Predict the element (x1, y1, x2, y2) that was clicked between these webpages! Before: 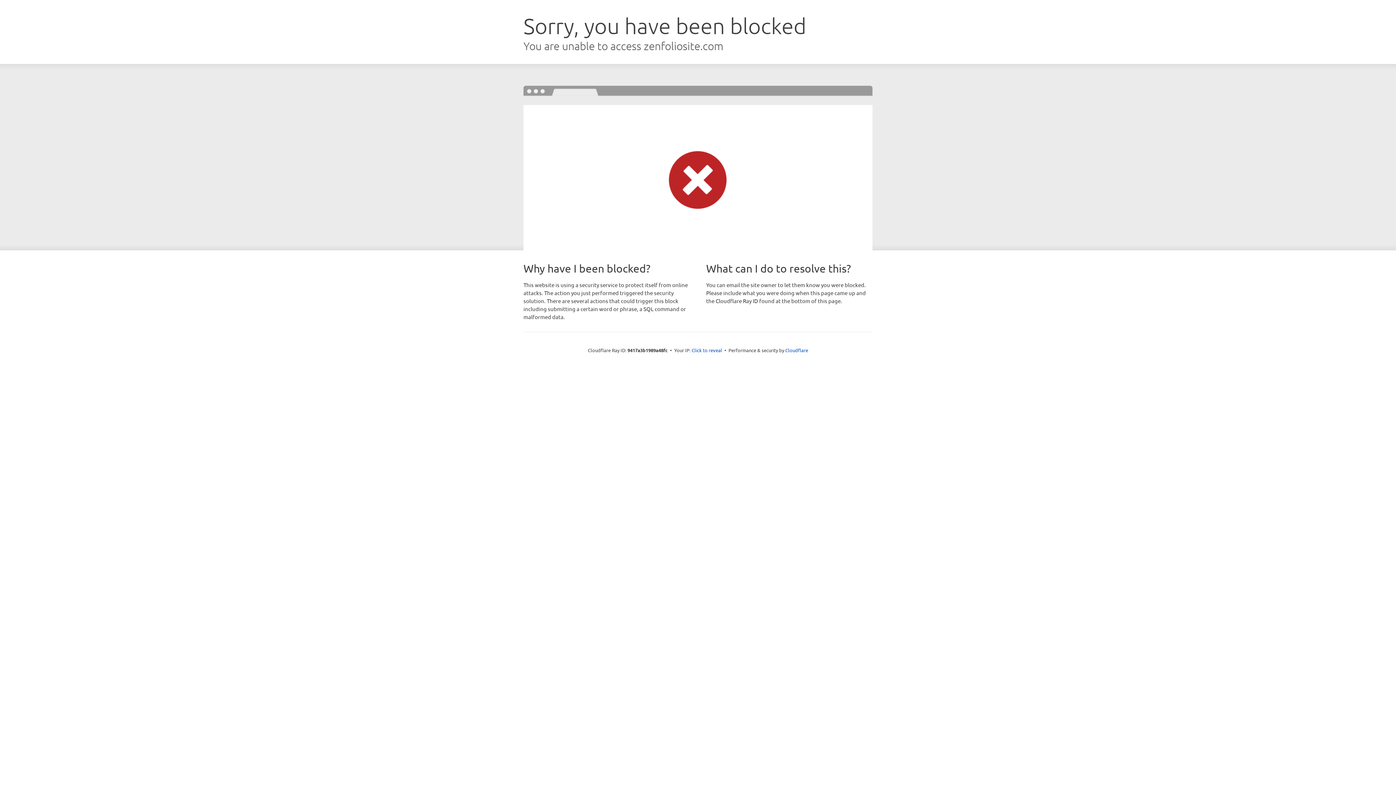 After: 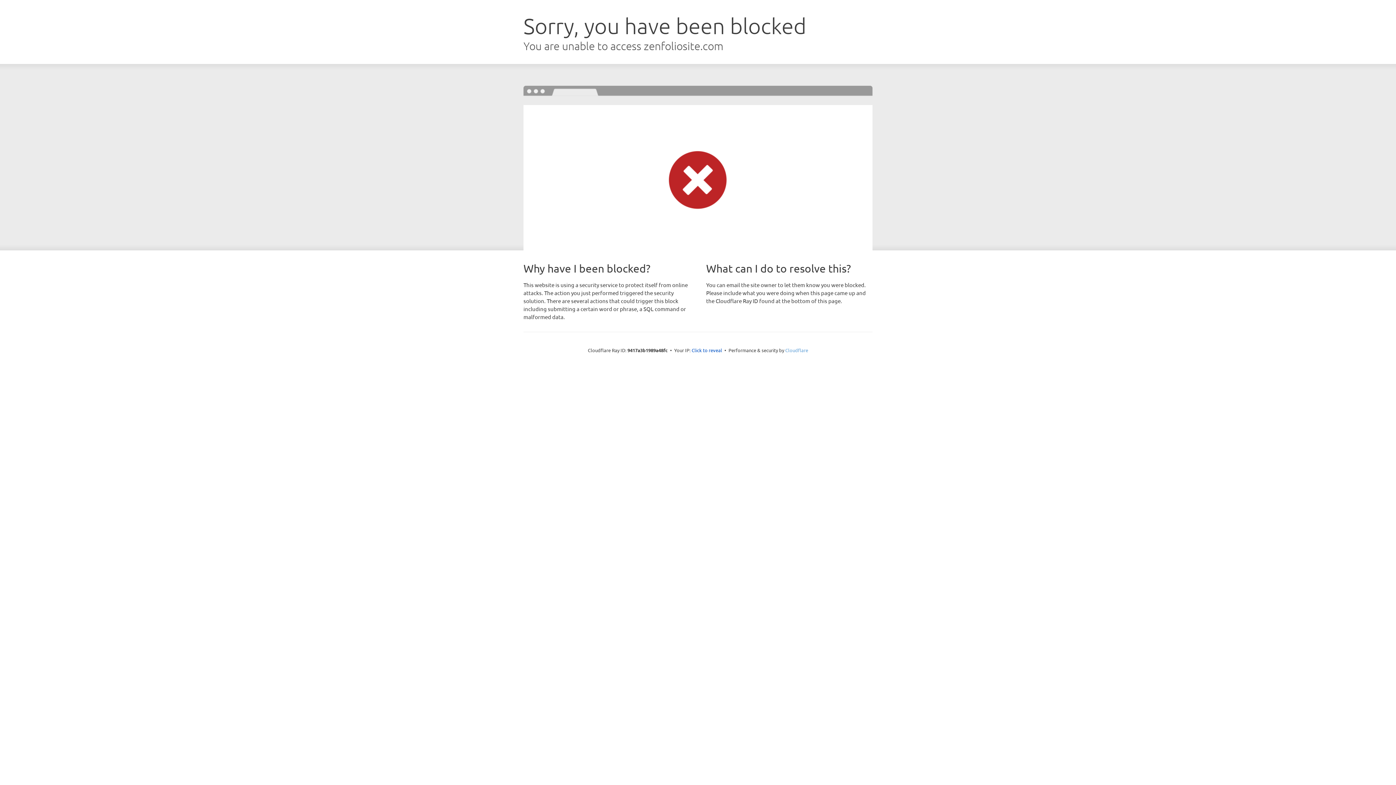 Action: bbox: (785, 347, 808, 353) label: Cloudflare